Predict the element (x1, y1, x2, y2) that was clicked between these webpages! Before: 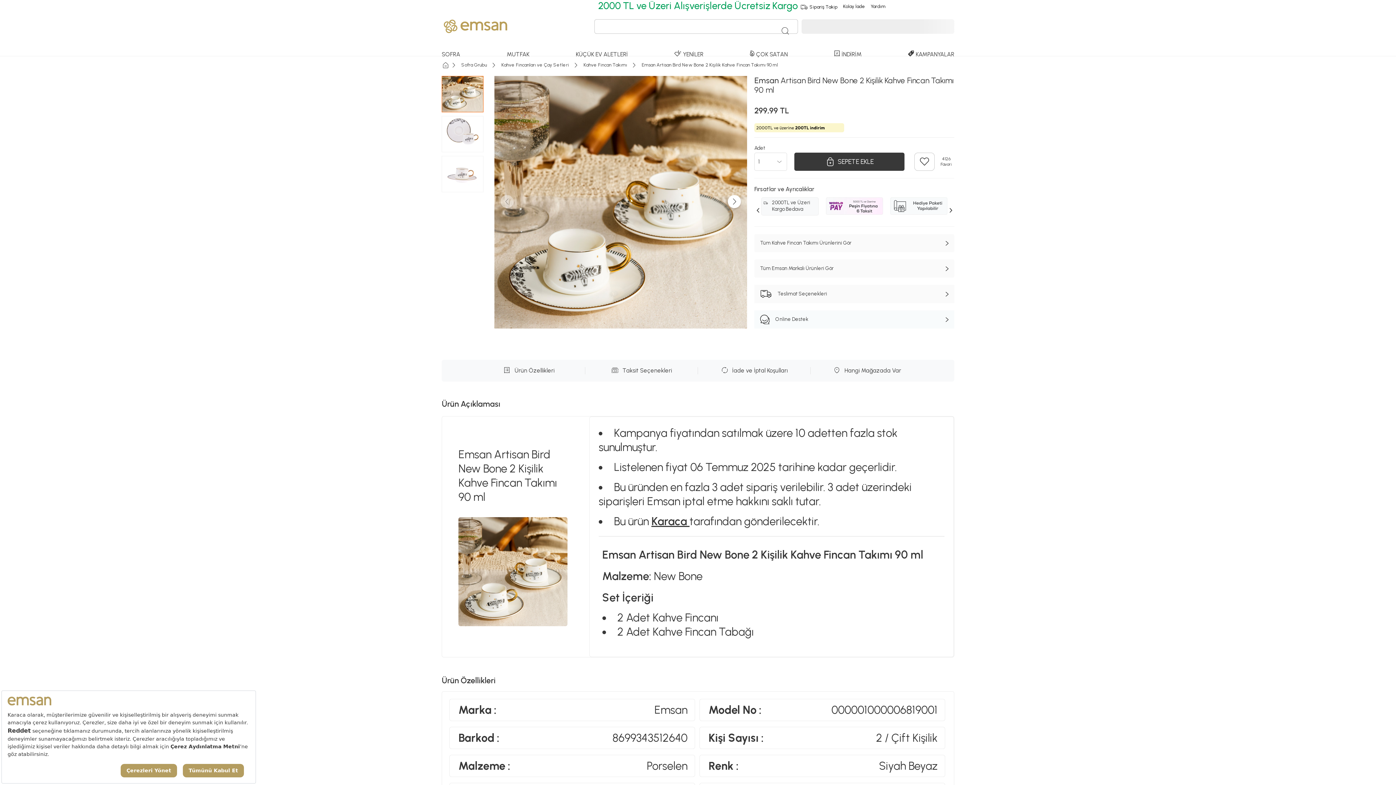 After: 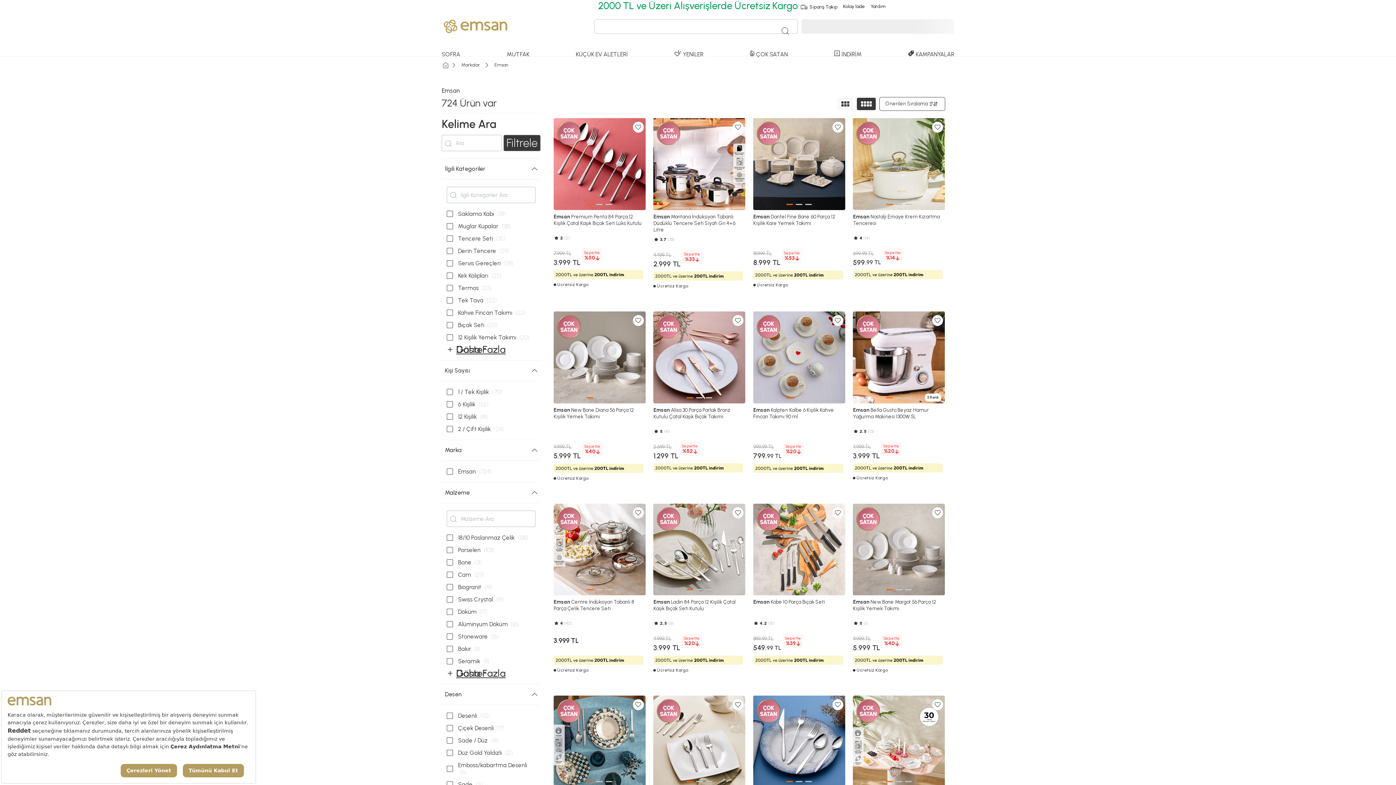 Action: label: Tüm Emsan Markalı Ürünleri Gör bbox: (754, 259, 954, 277)